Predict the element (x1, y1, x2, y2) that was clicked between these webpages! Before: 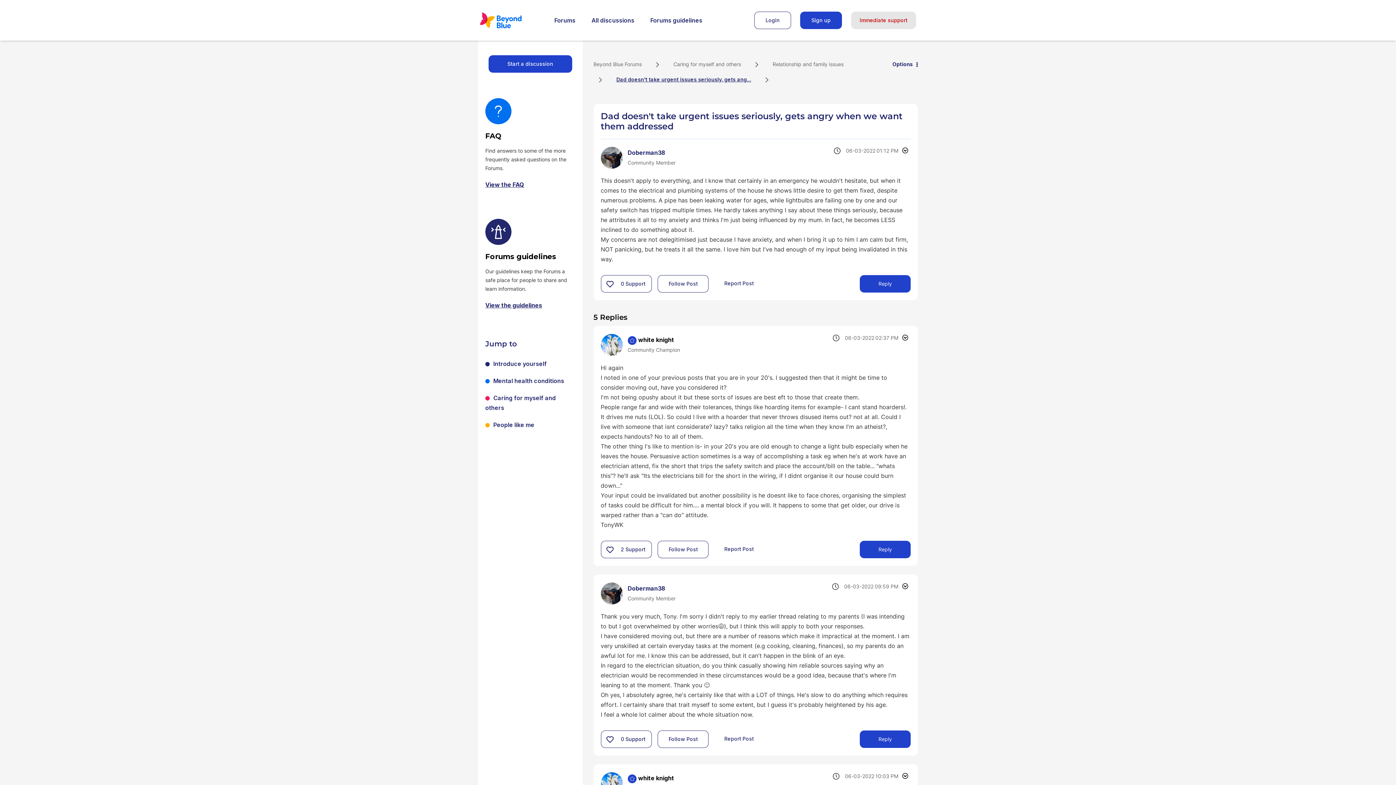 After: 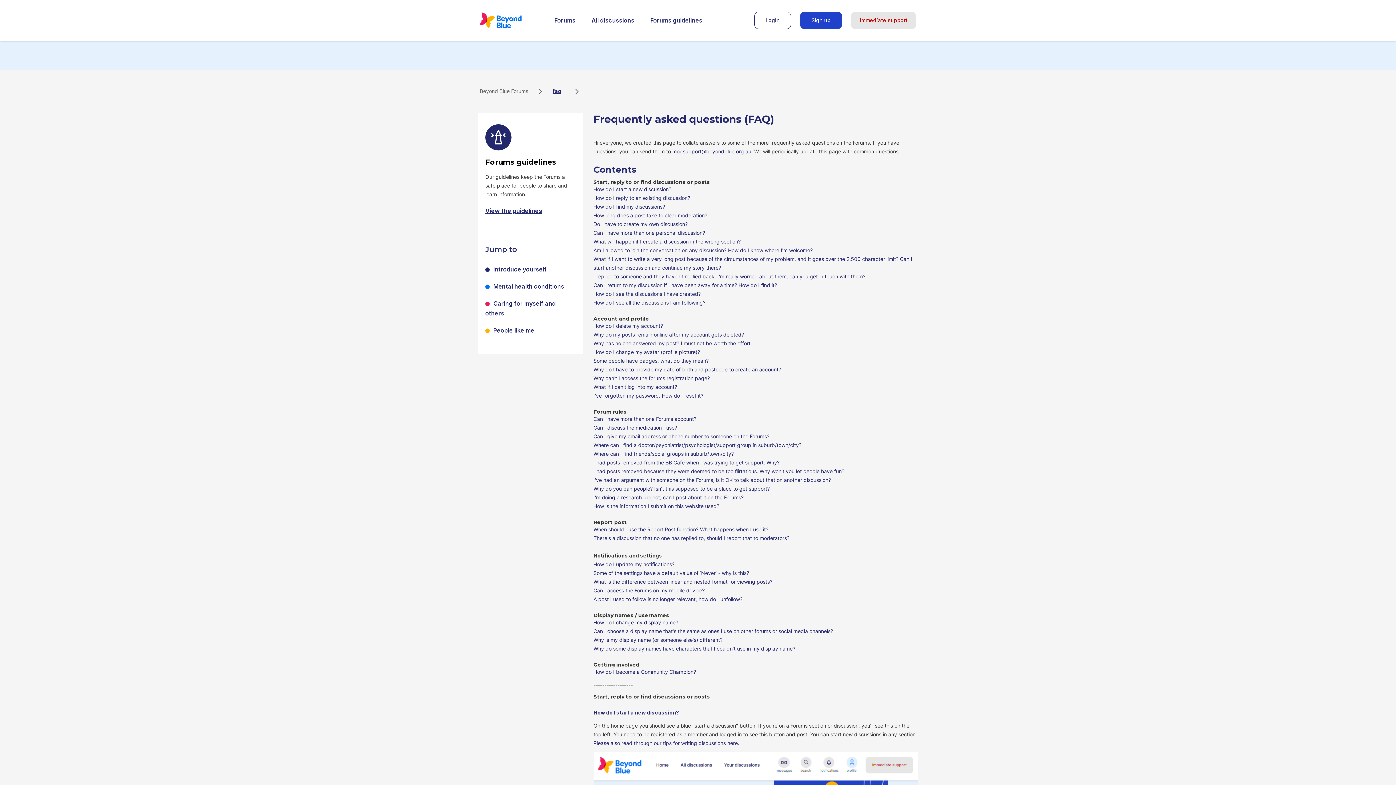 Action: bbox: (485, 181, 524, 188) label: View the FAQ